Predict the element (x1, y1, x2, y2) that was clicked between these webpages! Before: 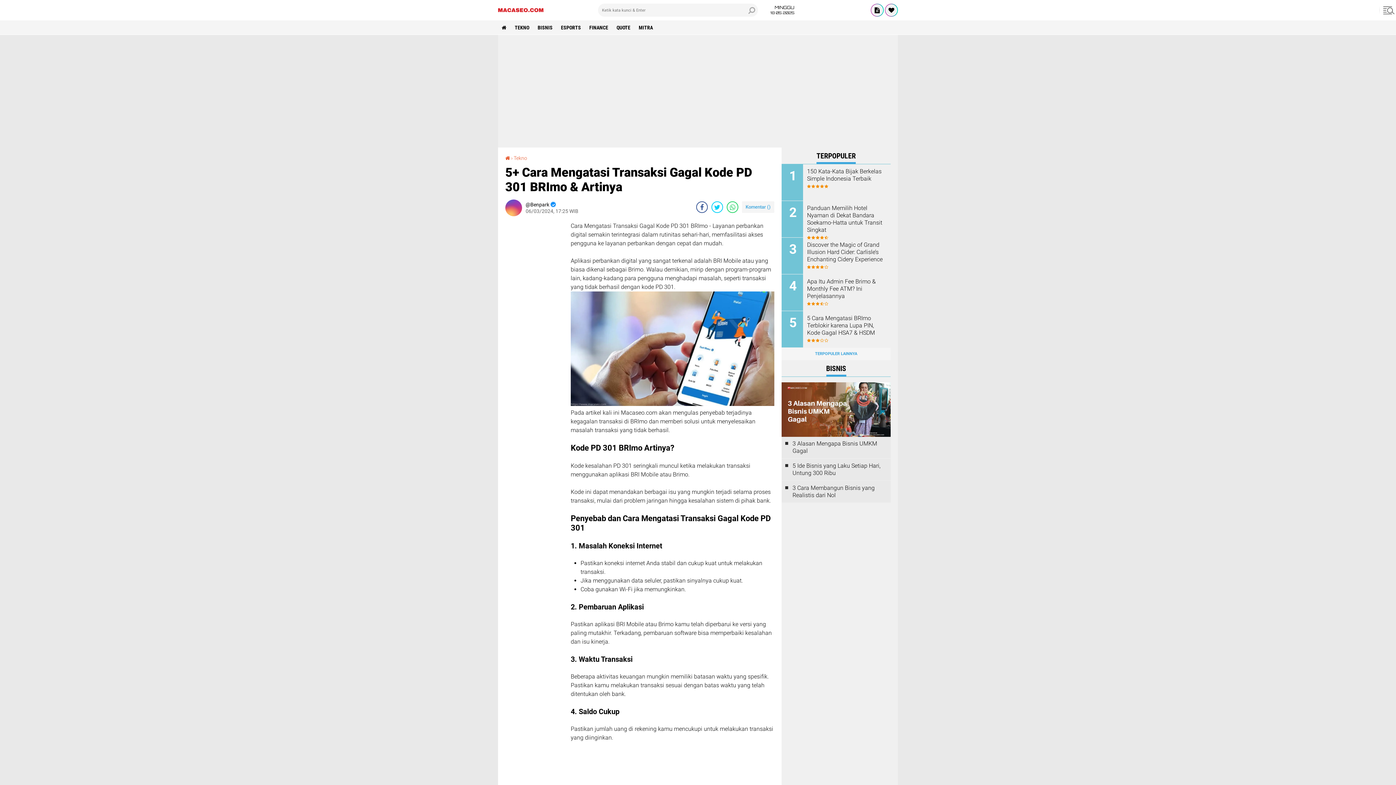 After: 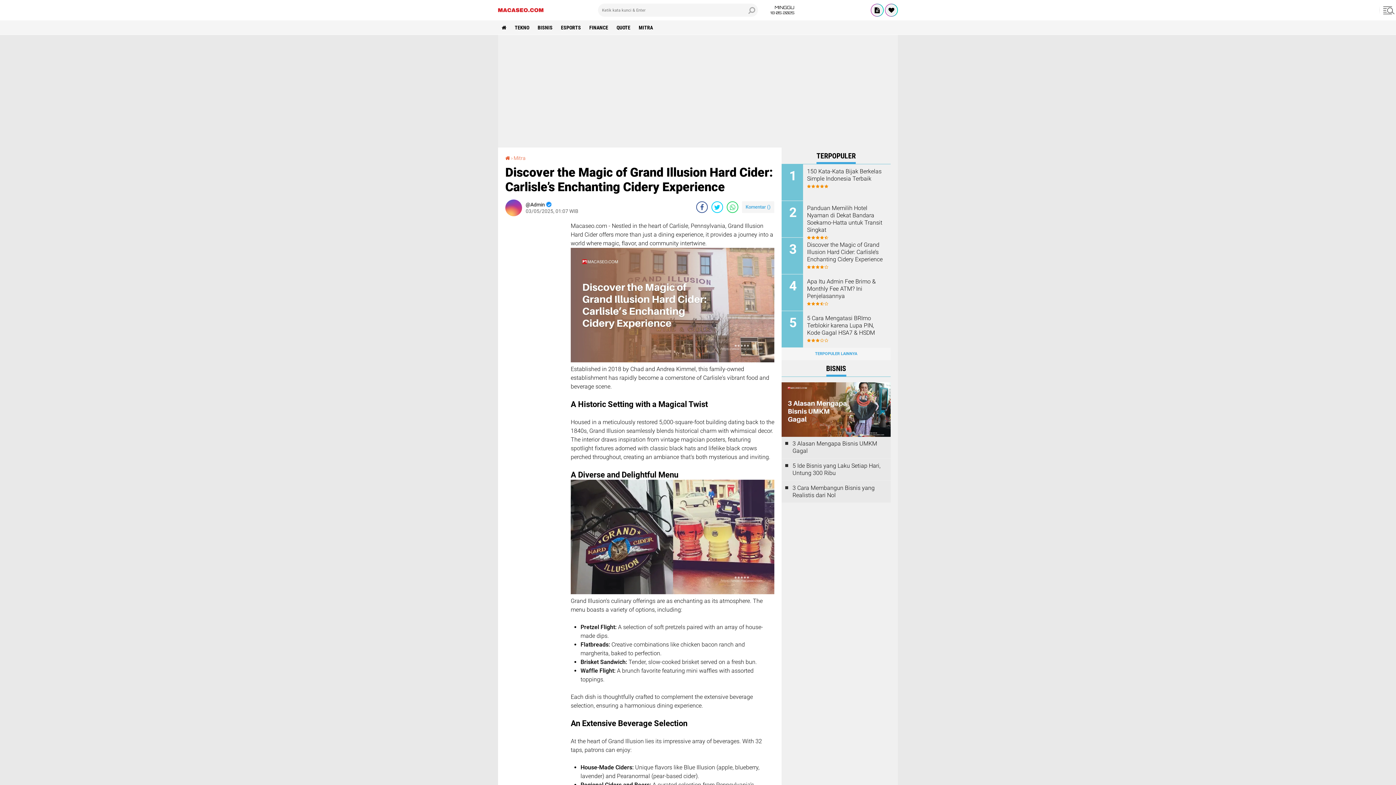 Action: bbox: (807, 241, 885, 263) label: Discover the Magic of Grand Illusion Hard Cider: Carlisle’s Enchanting Cidery Experience